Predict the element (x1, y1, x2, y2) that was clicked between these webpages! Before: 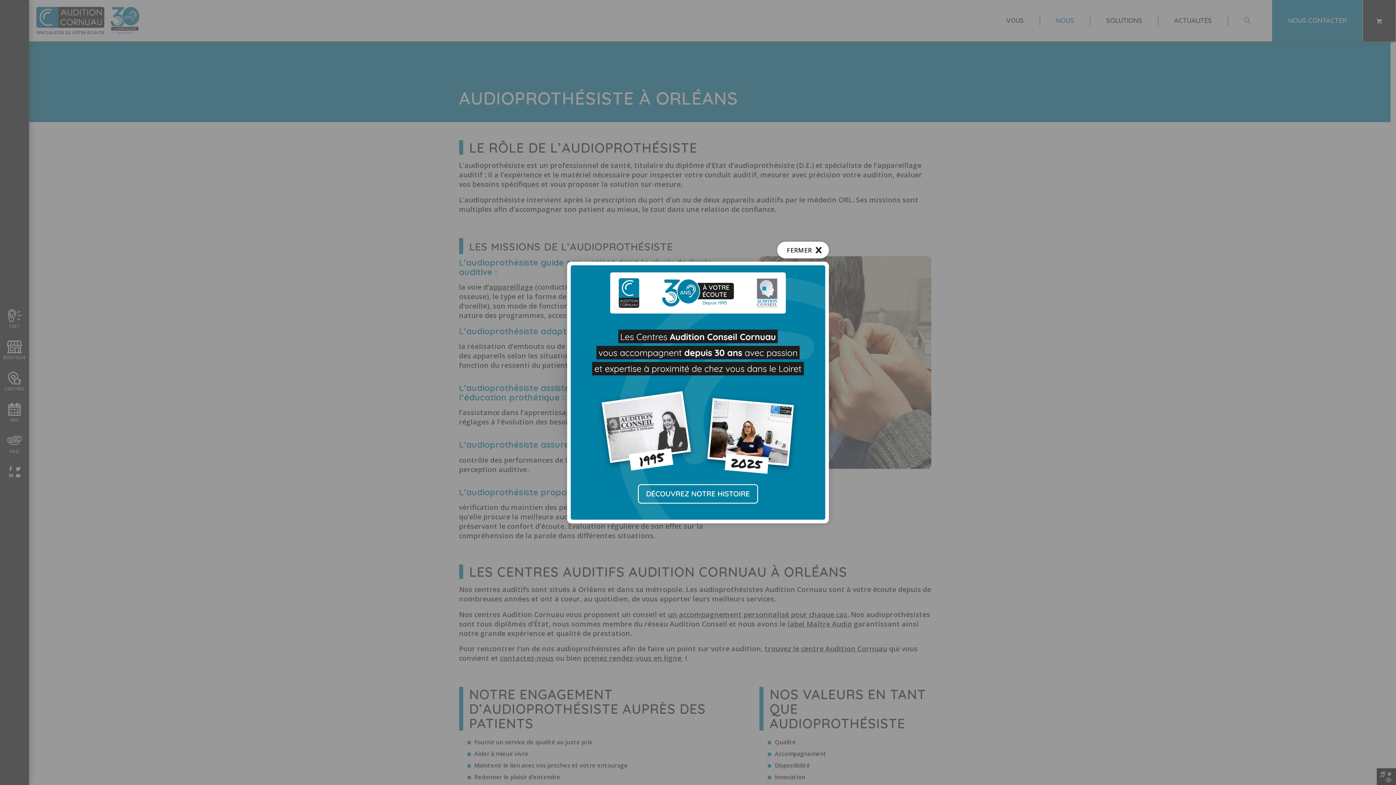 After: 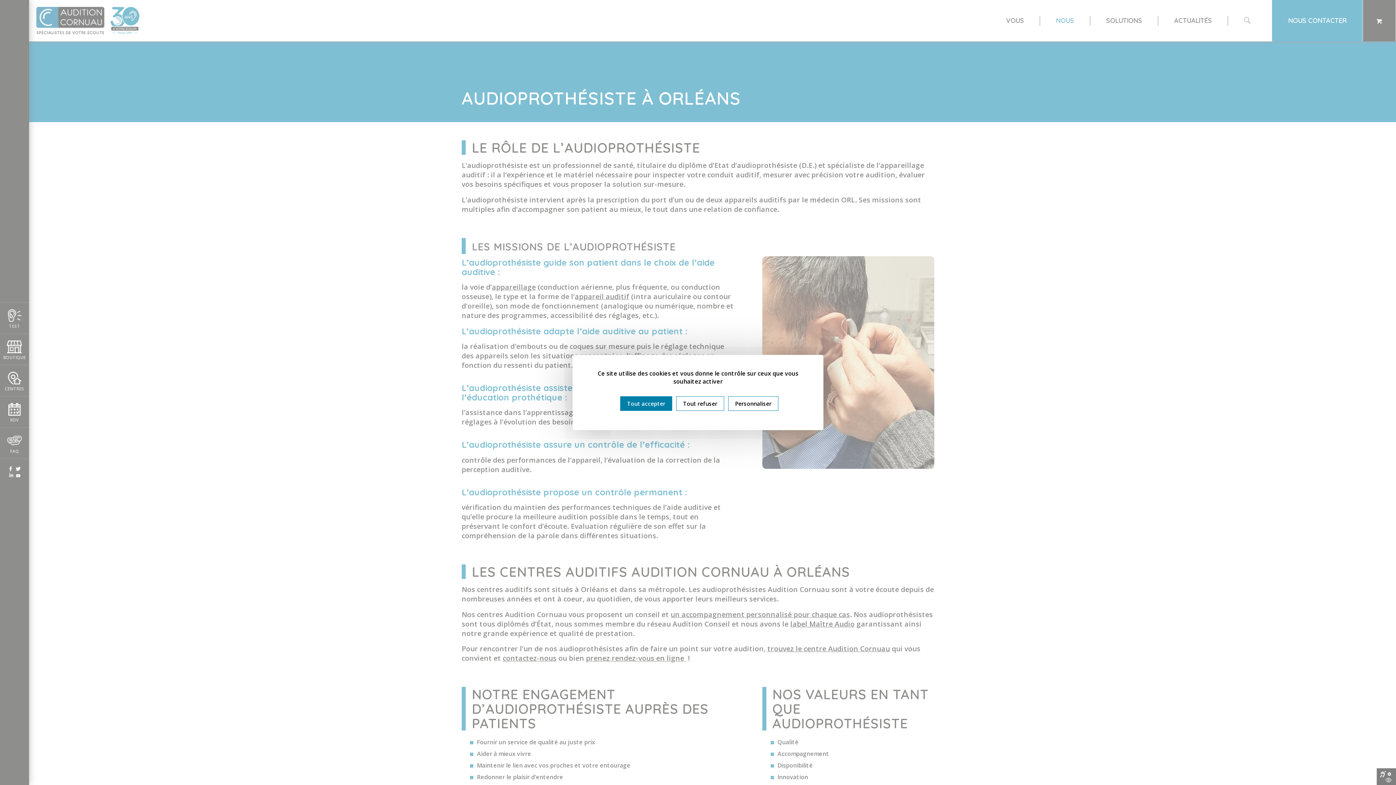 Action: bbox: (777, 241, 829, 258) label: Fermer